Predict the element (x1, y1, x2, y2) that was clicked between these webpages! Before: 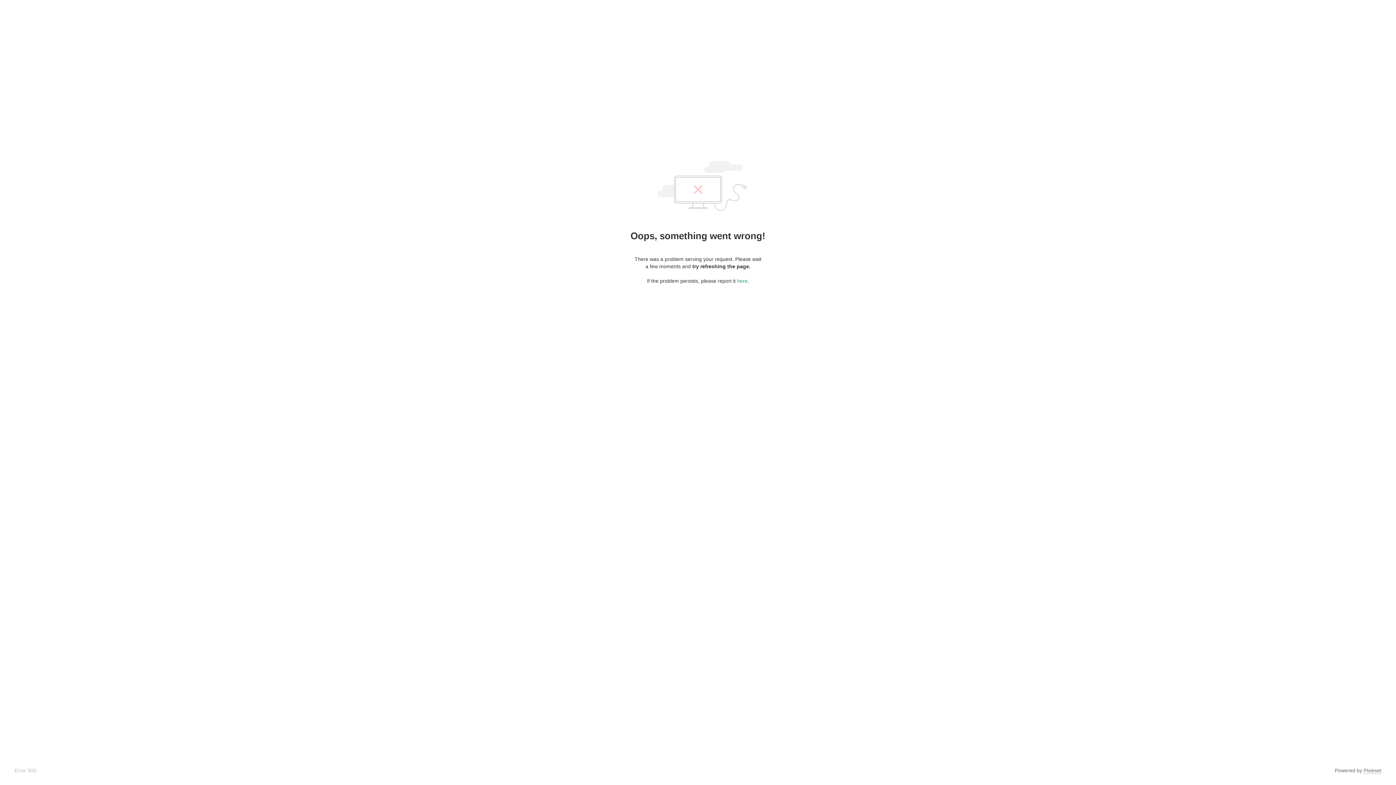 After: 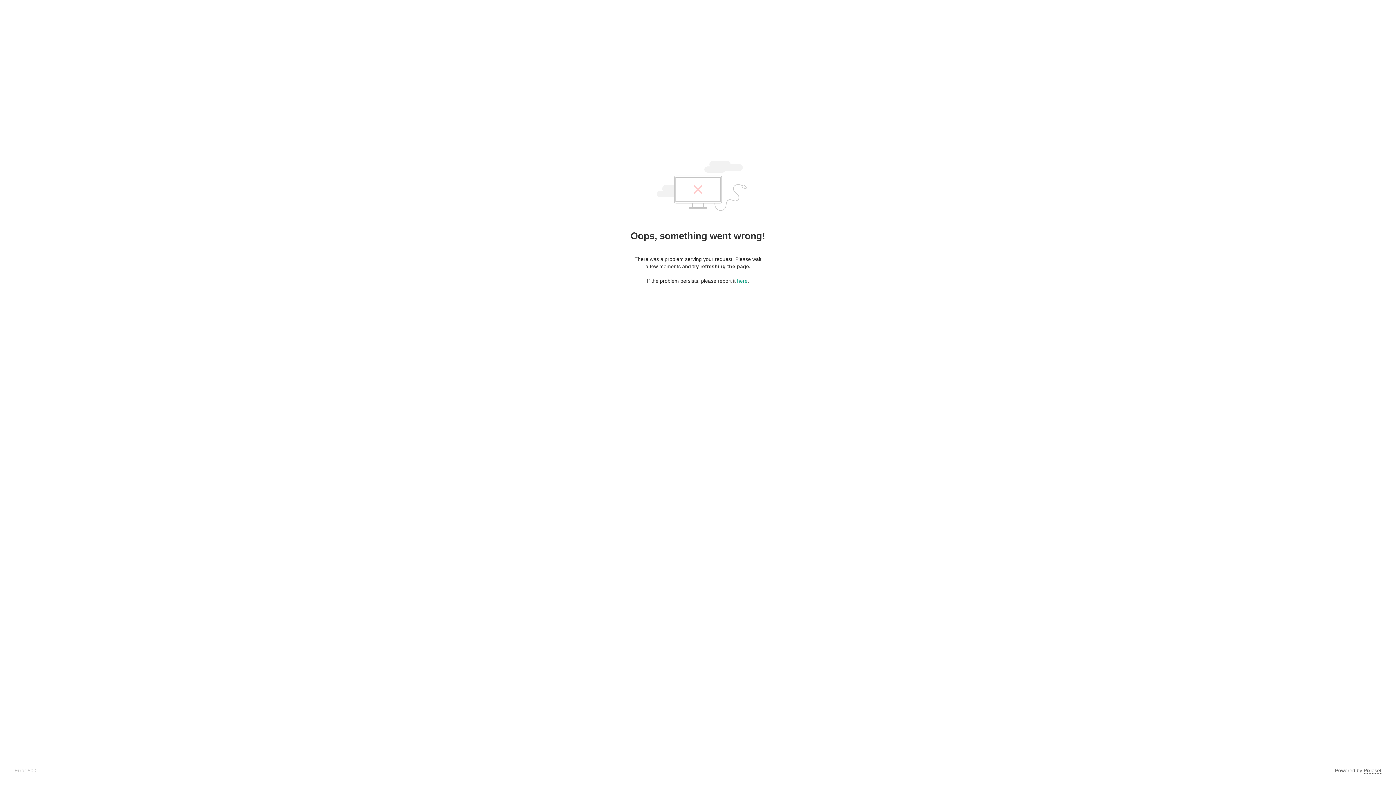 Action: label: Pixieset bbox: (1364, 768, 1381, 774)